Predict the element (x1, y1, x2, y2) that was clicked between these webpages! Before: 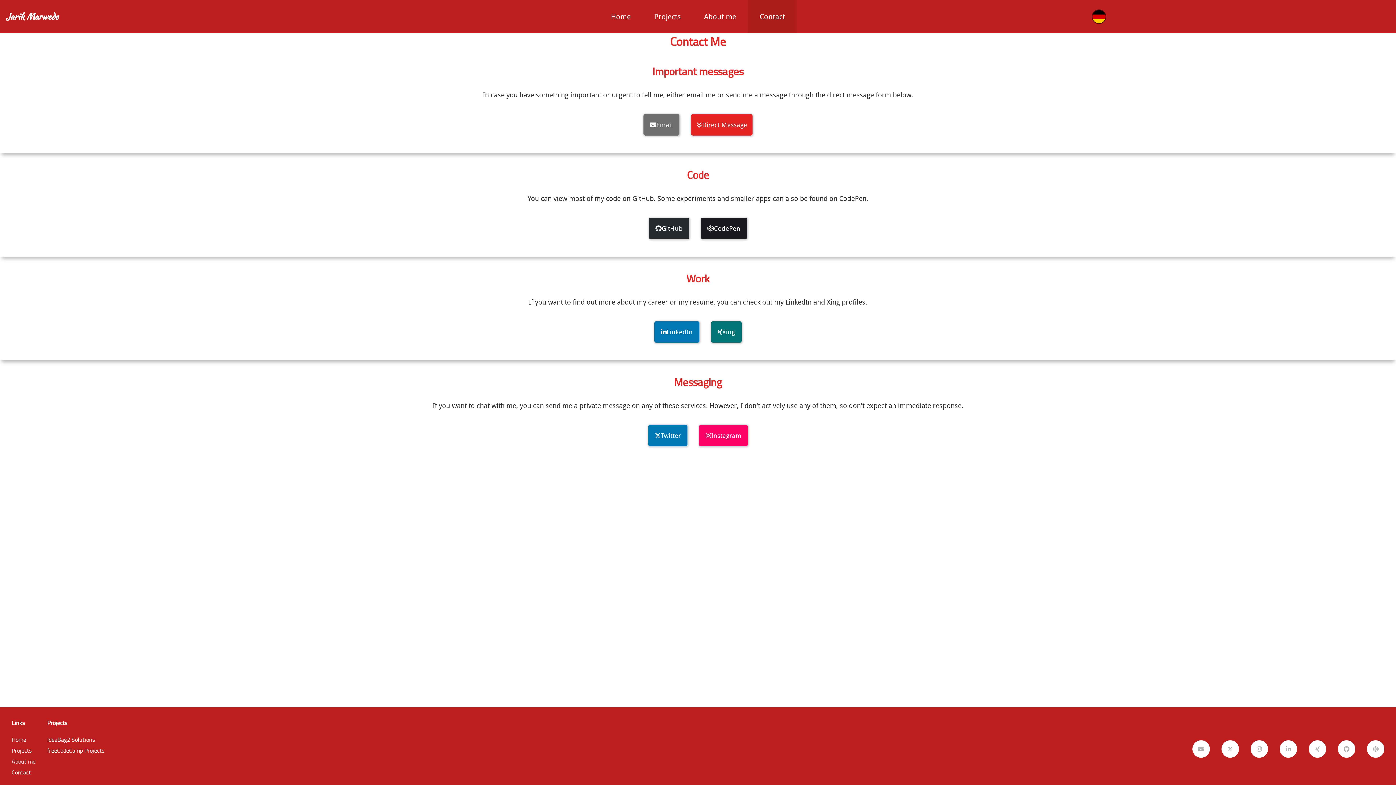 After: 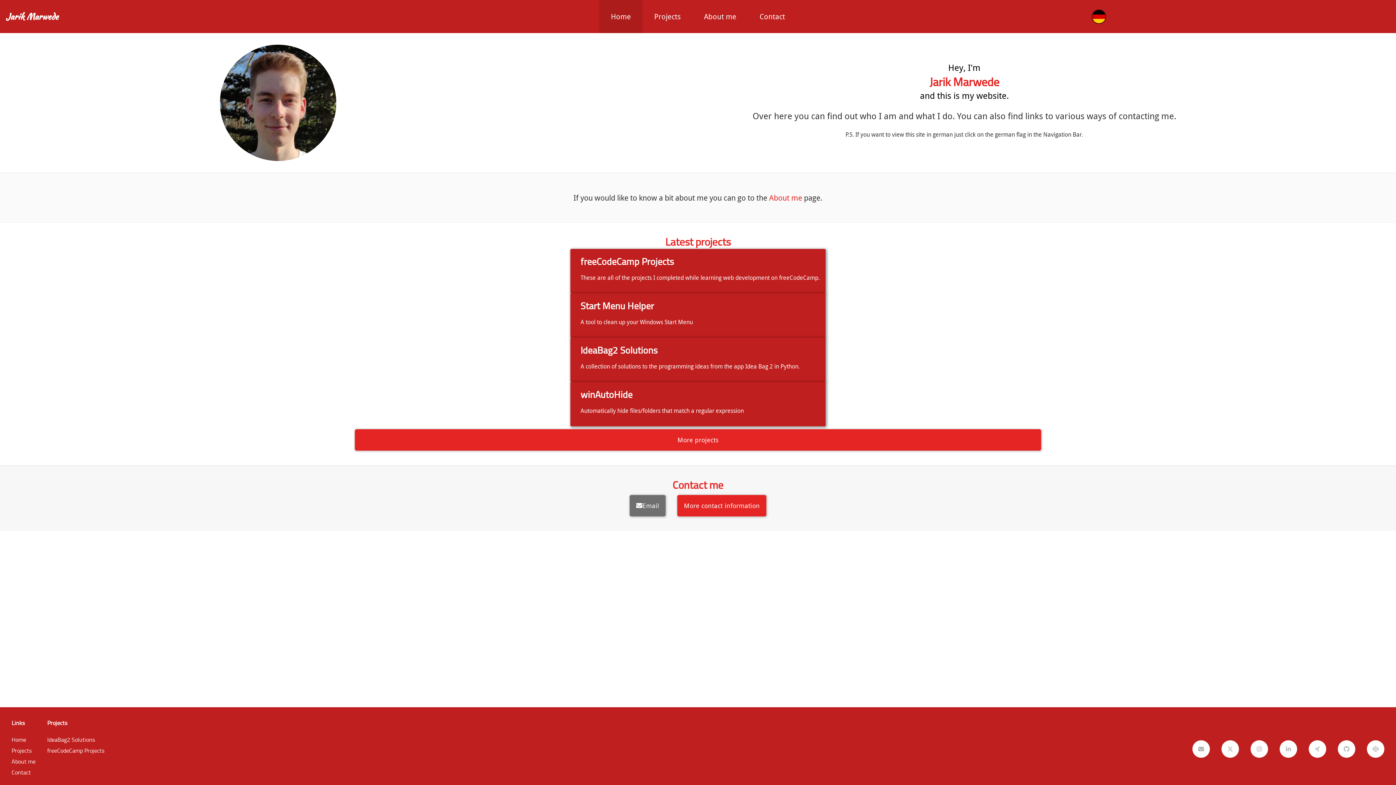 Action: bbox: (599, 0, 642, 33) label: Home